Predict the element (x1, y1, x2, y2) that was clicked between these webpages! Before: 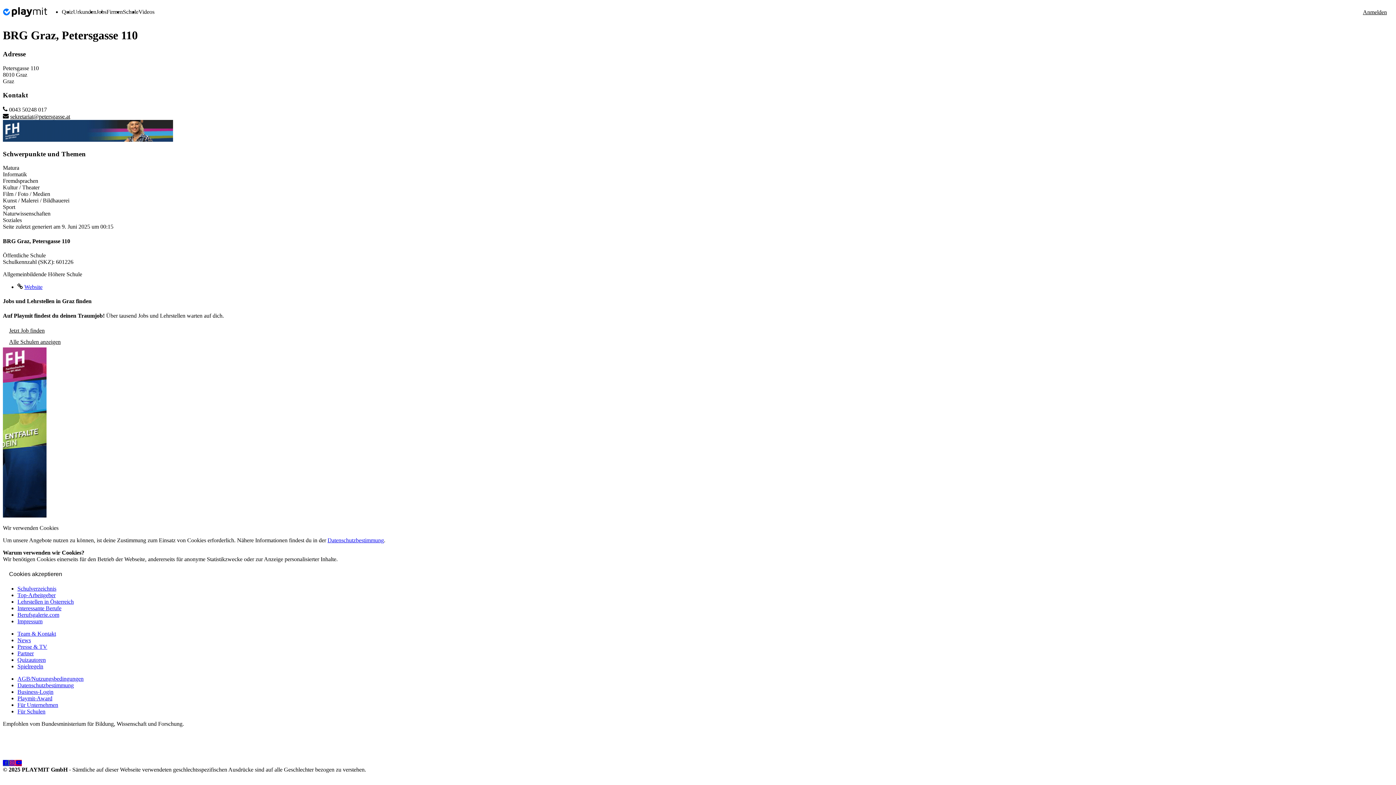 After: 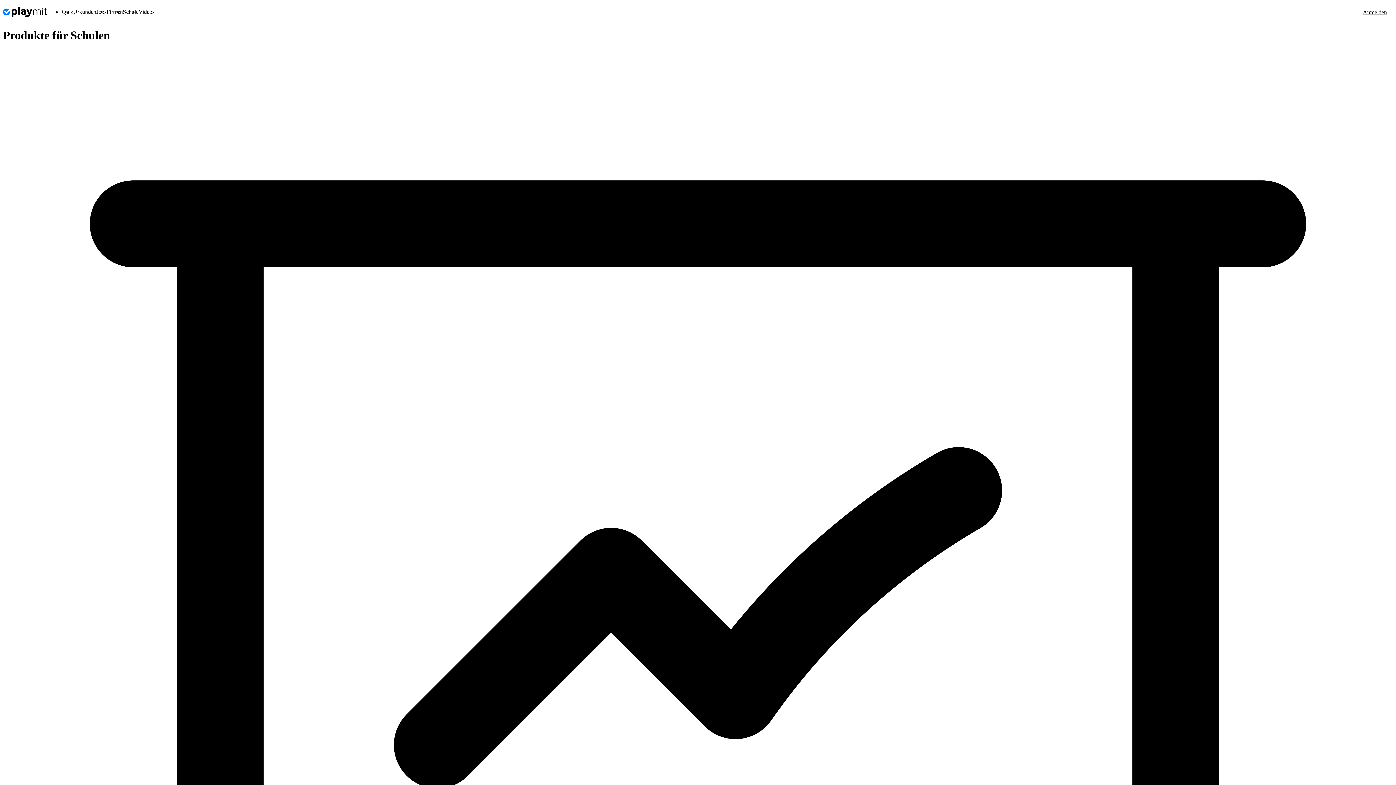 Action: bbox: (122, 8, 138, 15) label: Schule